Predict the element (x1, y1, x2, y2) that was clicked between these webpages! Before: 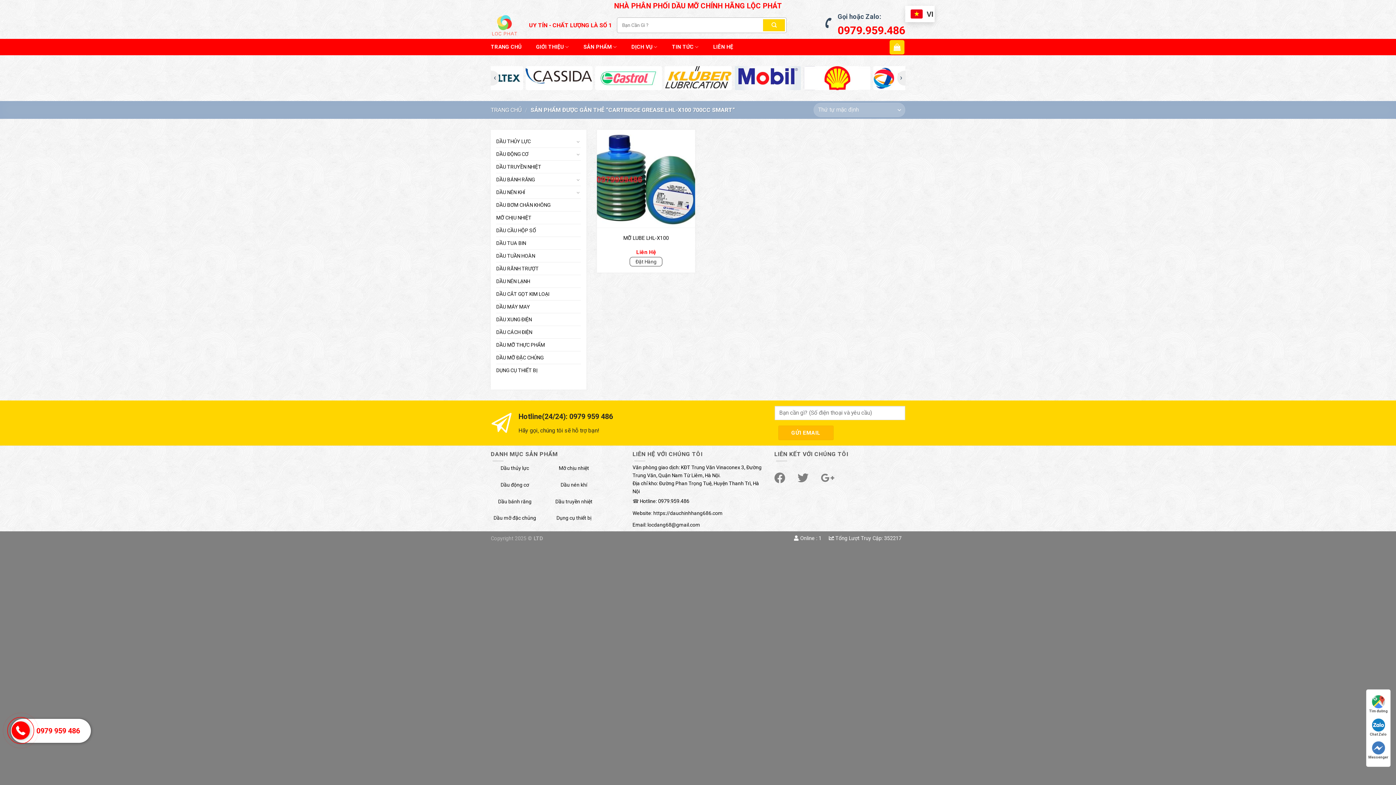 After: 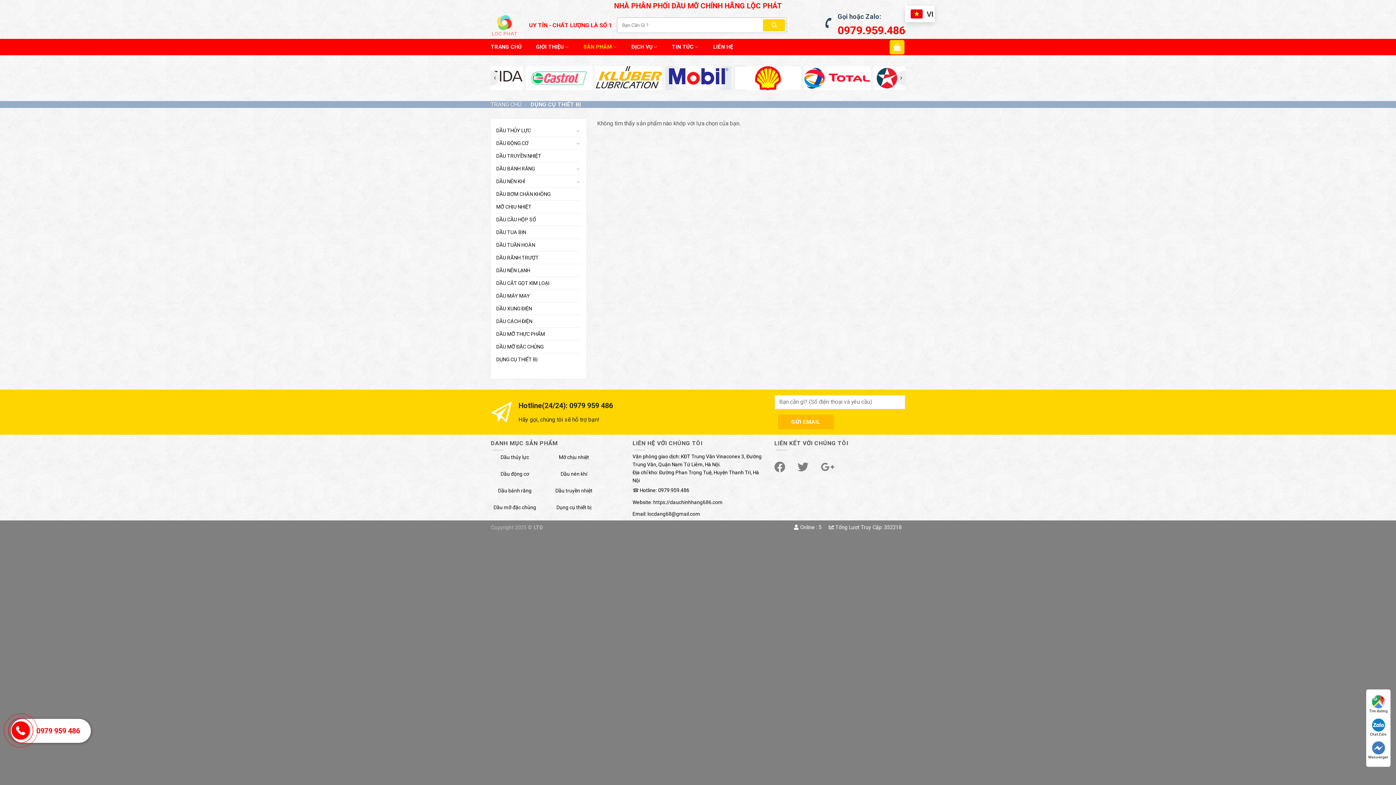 Action: bbox: (496, 364, 537, 376) label: DỤNG CỤ THIẾT BỊ